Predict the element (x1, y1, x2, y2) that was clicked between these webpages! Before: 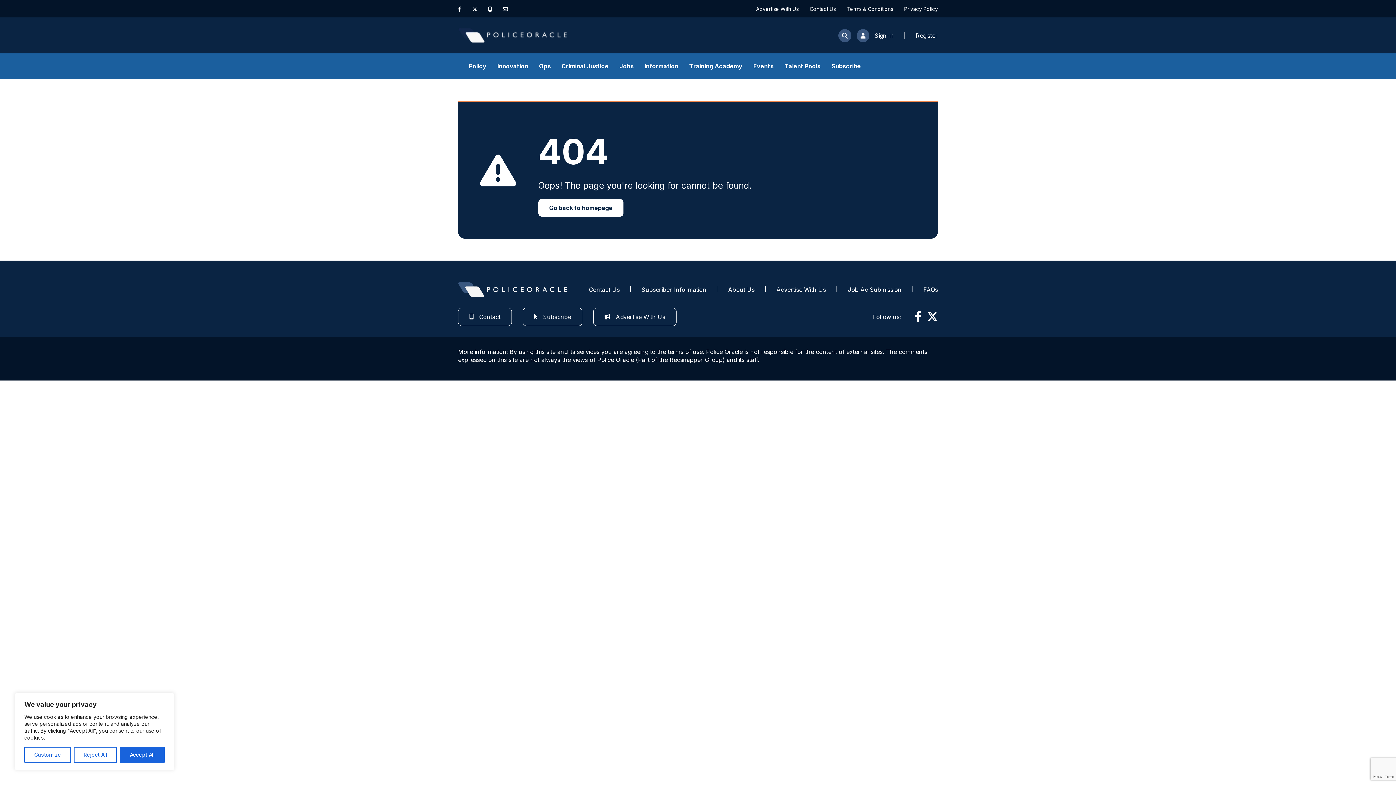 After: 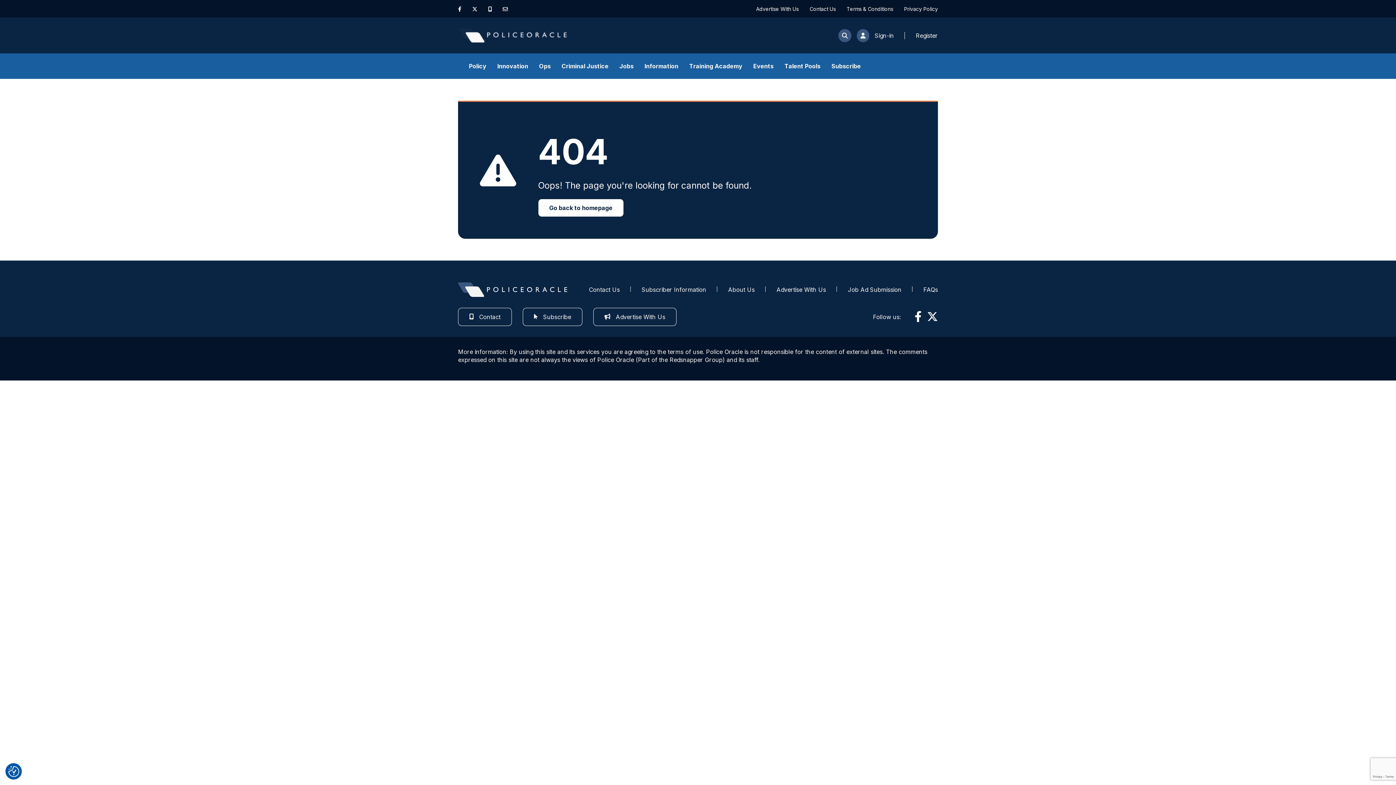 Action: bbox: (120, 747, 164, 763) label: Accept All